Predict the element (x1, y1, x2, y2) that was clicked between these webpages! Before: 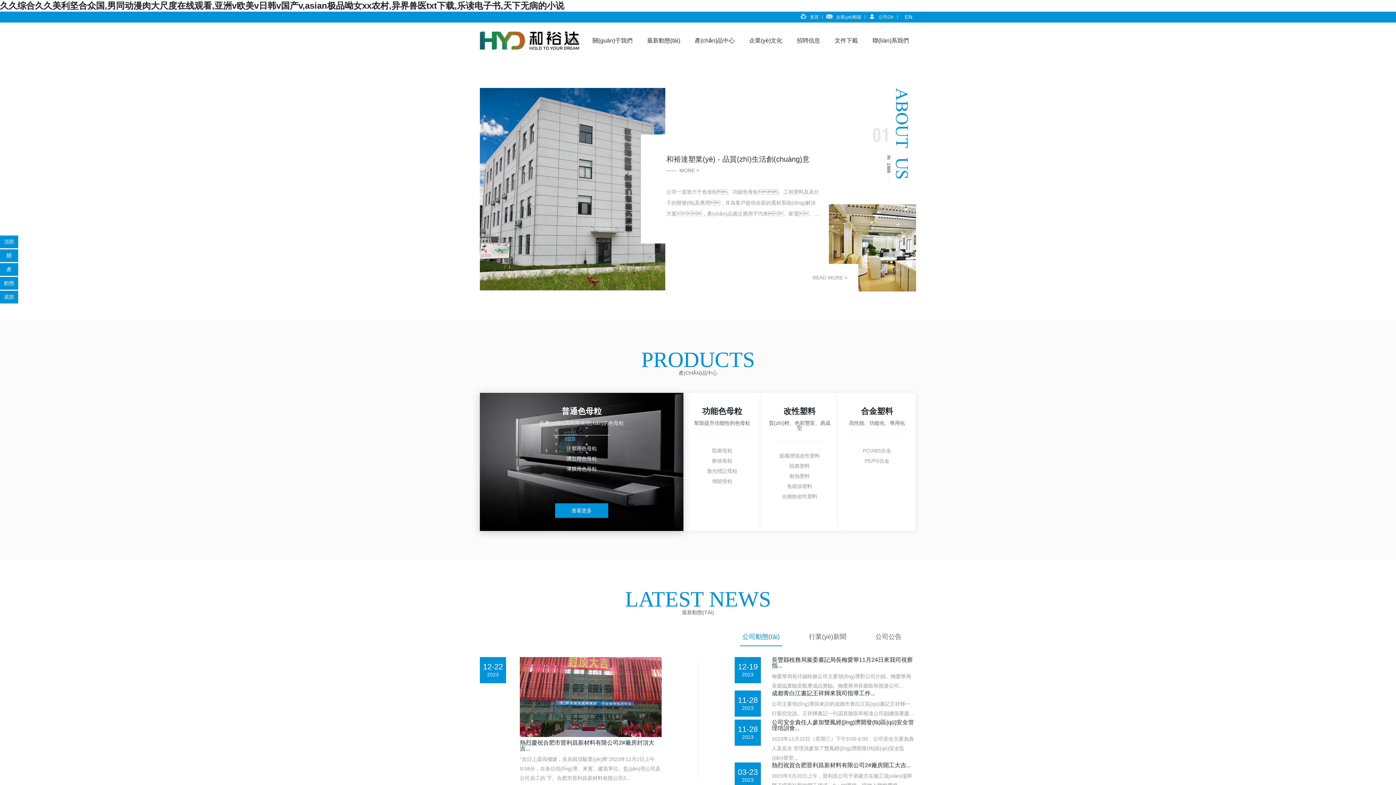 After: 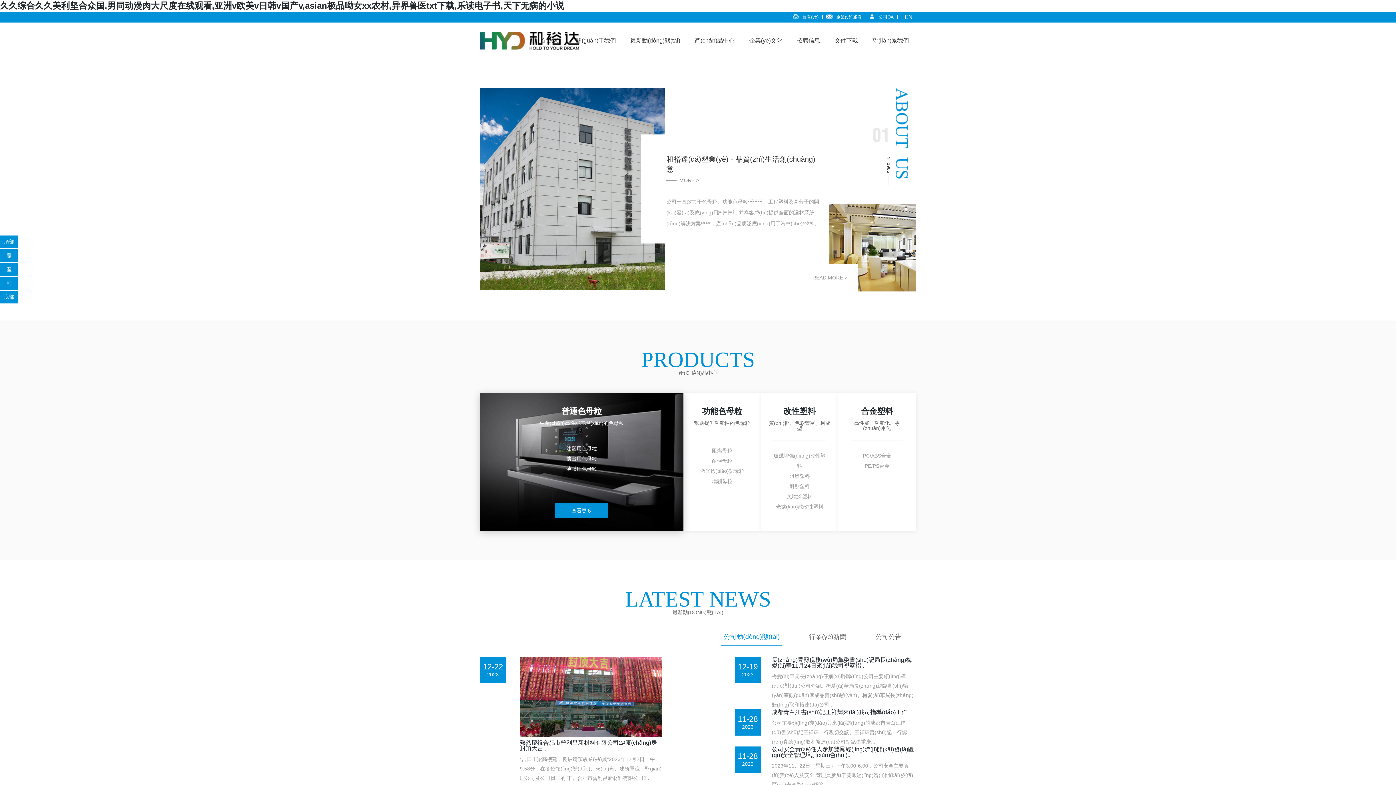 Action: label: 久久综合久久美利坚合众国,男同动漫肉大尺度在线观看,亚洲v欧美v日韩v国产v,asian极品呦女xx农村,异界兽医txt下载,乐读电子书,天下无病的小说 bbox: (0, 0, 564, 10)